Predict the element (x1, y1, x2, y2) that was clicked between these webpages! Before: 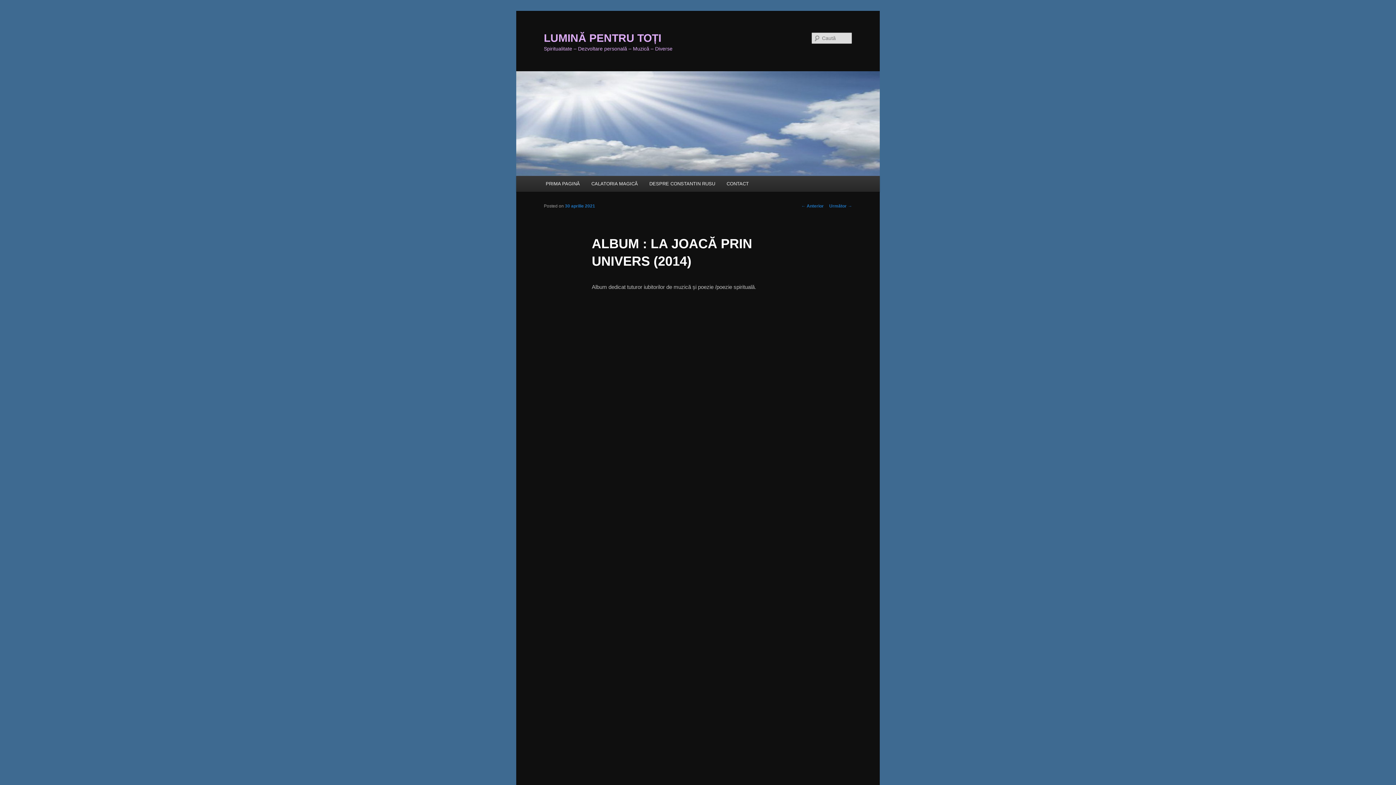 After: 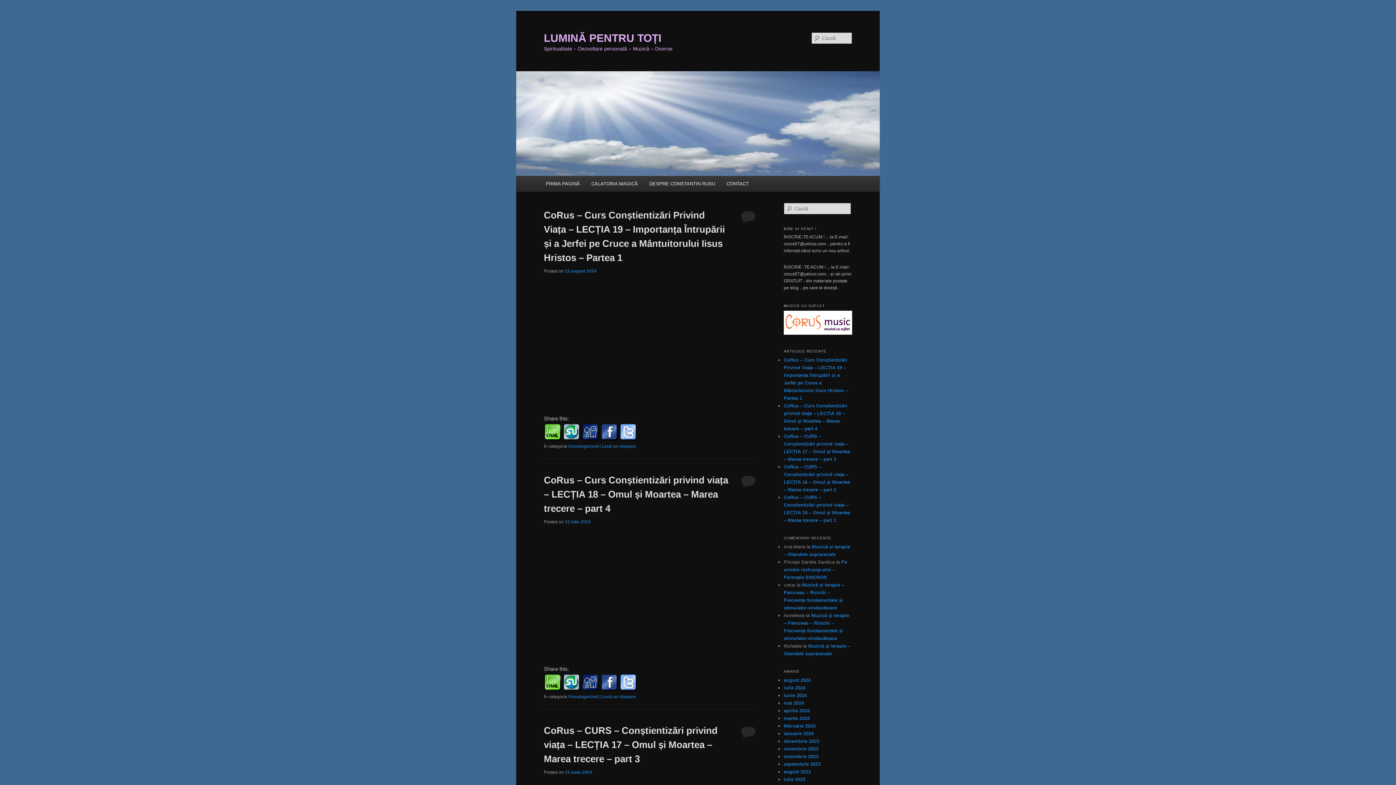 Action: bbox: (516, 71, 880, 176)